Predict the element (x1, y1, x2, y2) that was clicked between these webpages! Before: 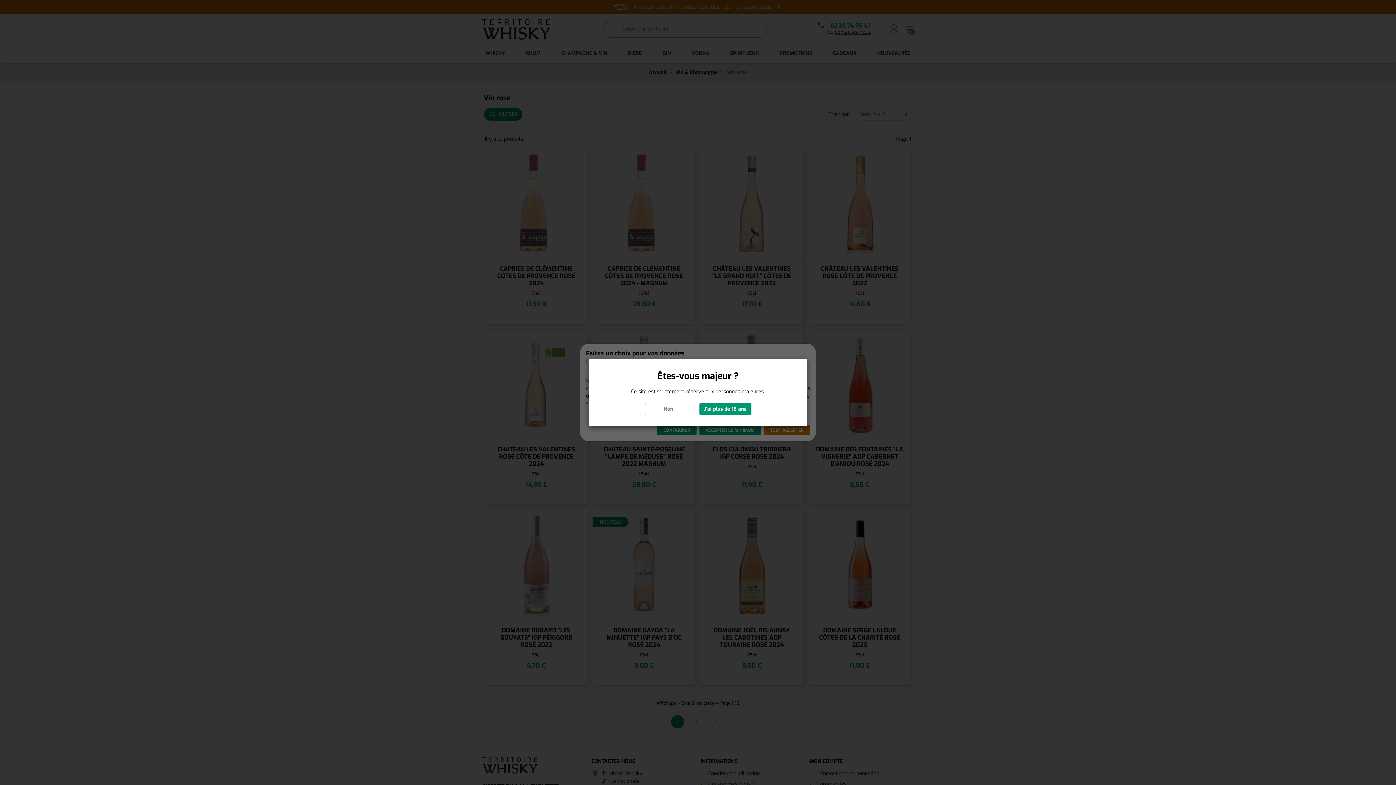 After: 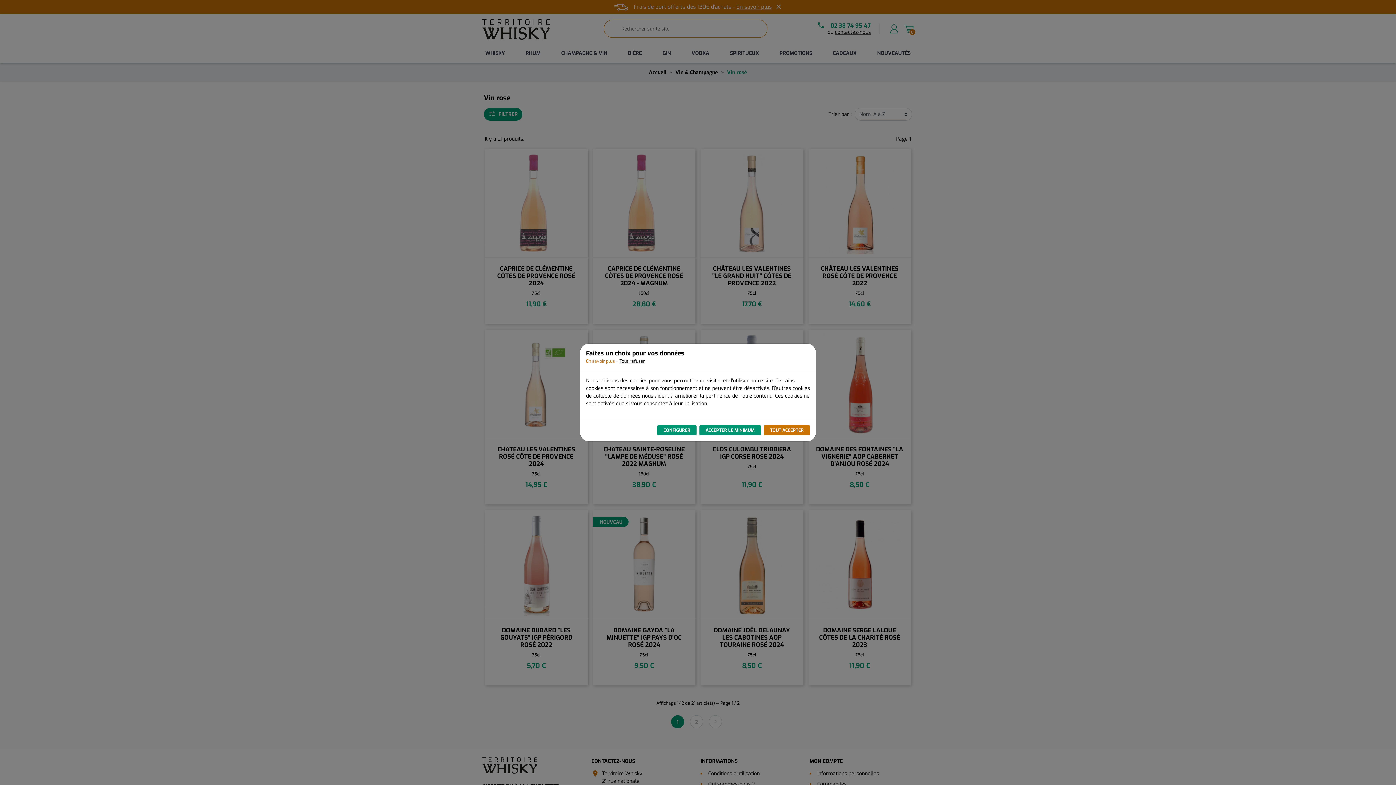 Action: label: J'ai plus de 18 ans bbox: (699, 402, 751, 415)